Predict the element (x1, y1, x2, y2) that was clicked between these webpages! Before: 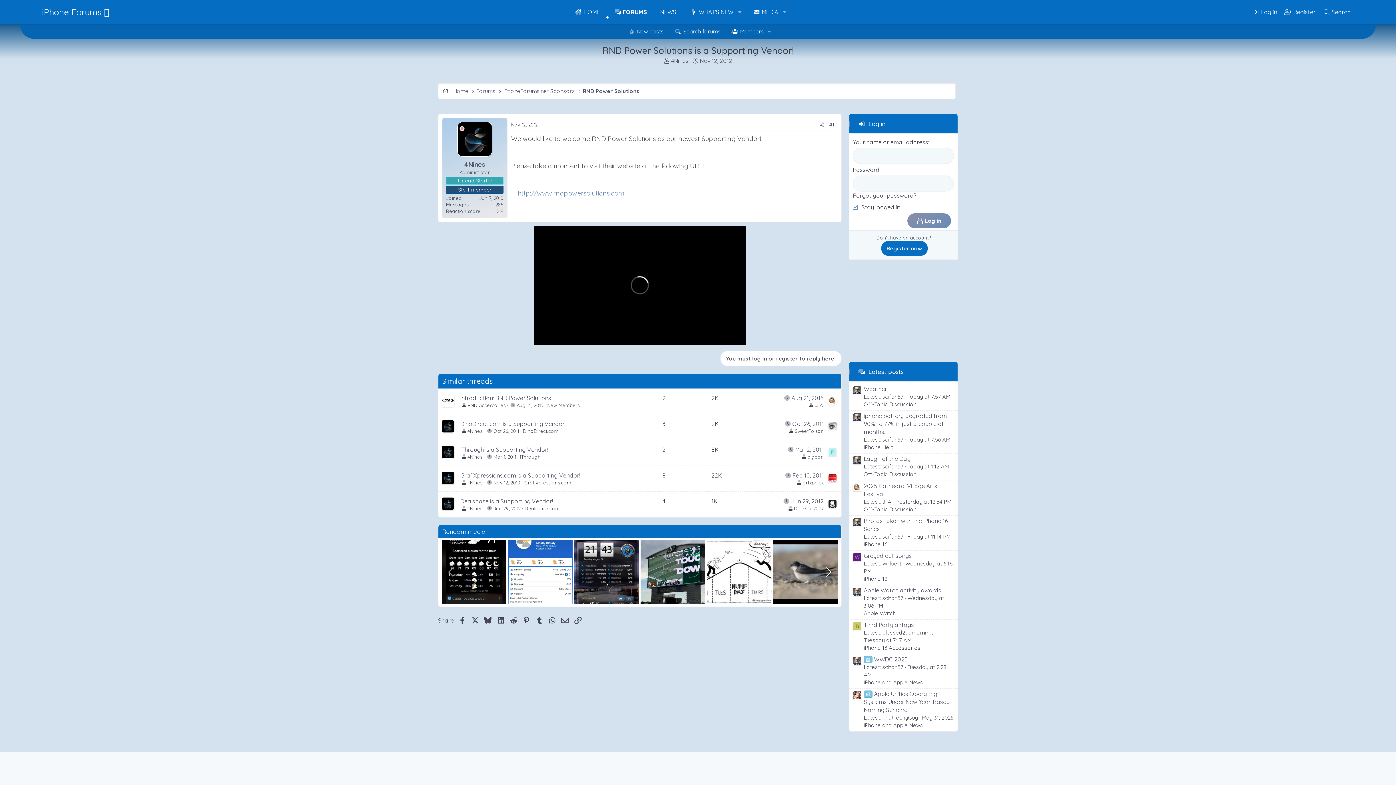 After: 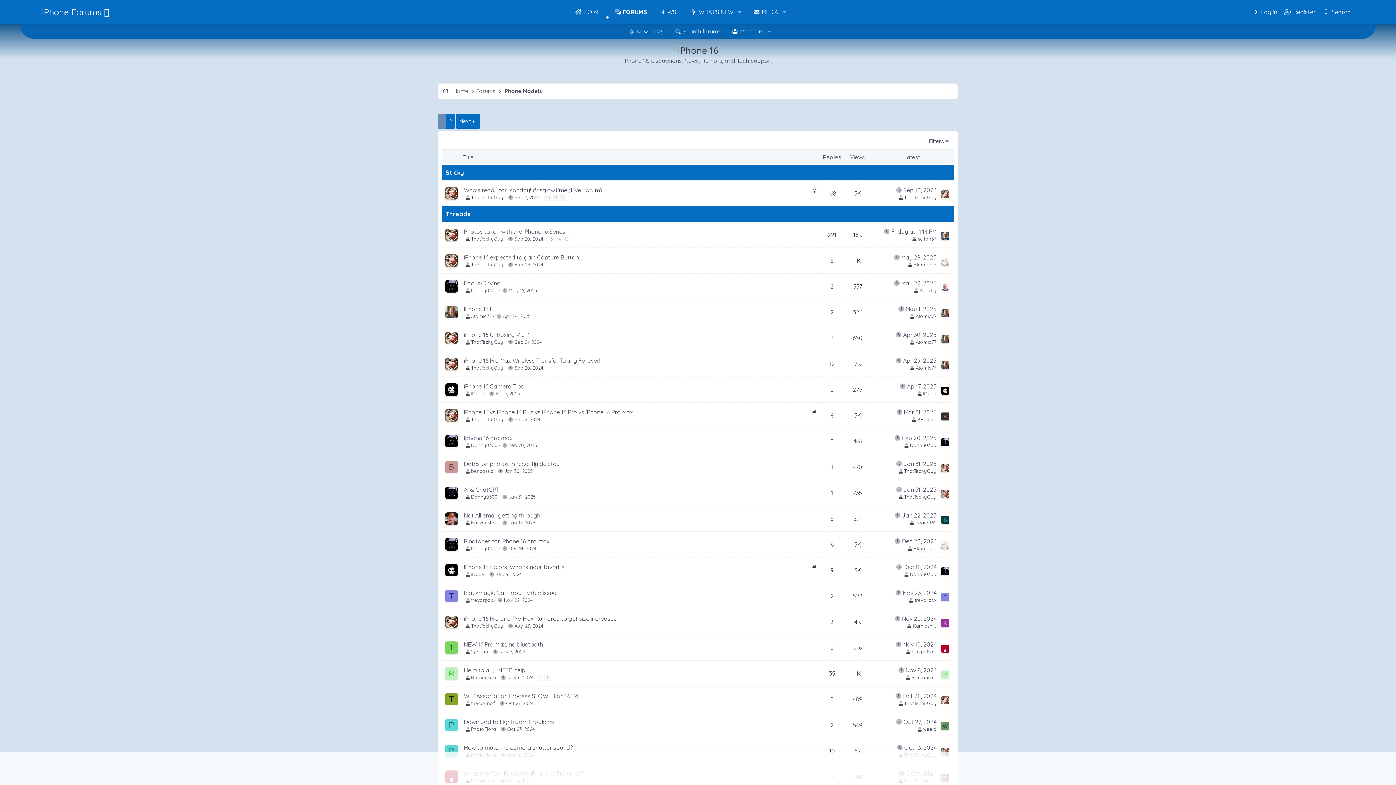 Action: bbox: (864, 540, 887, 547) label: iPhone 16